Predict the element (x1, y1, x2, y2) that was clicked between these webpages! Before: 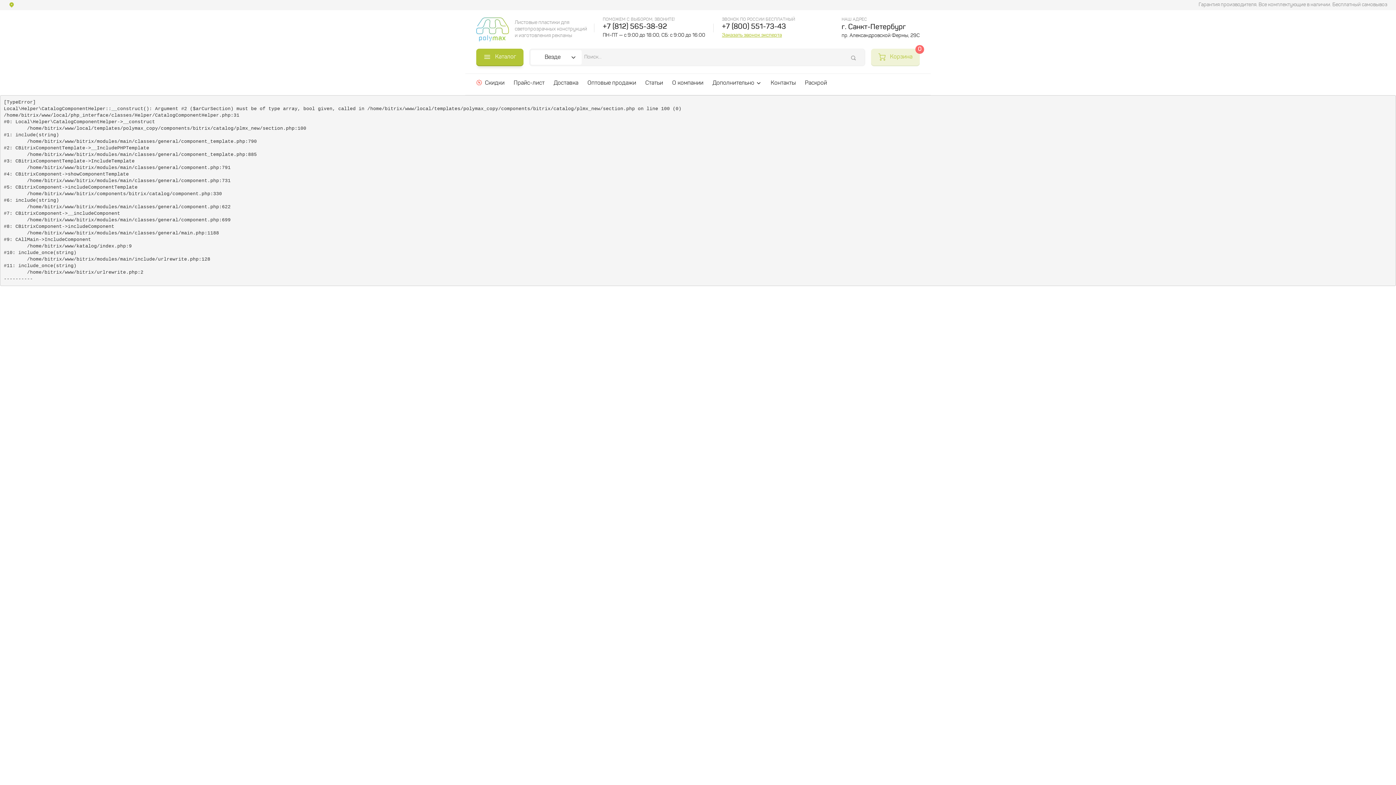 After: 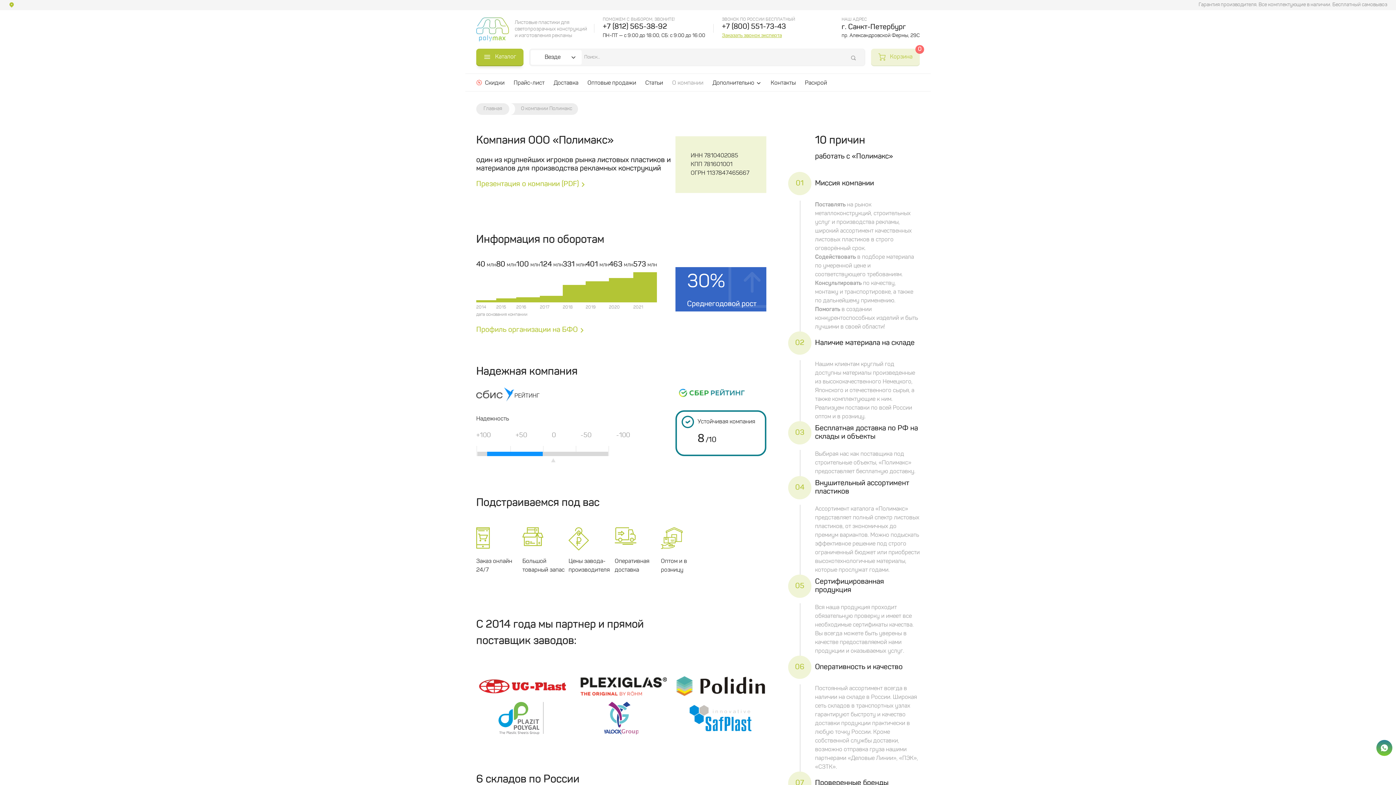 Action: label: О компании bbox: (672, 74, 703, 92)